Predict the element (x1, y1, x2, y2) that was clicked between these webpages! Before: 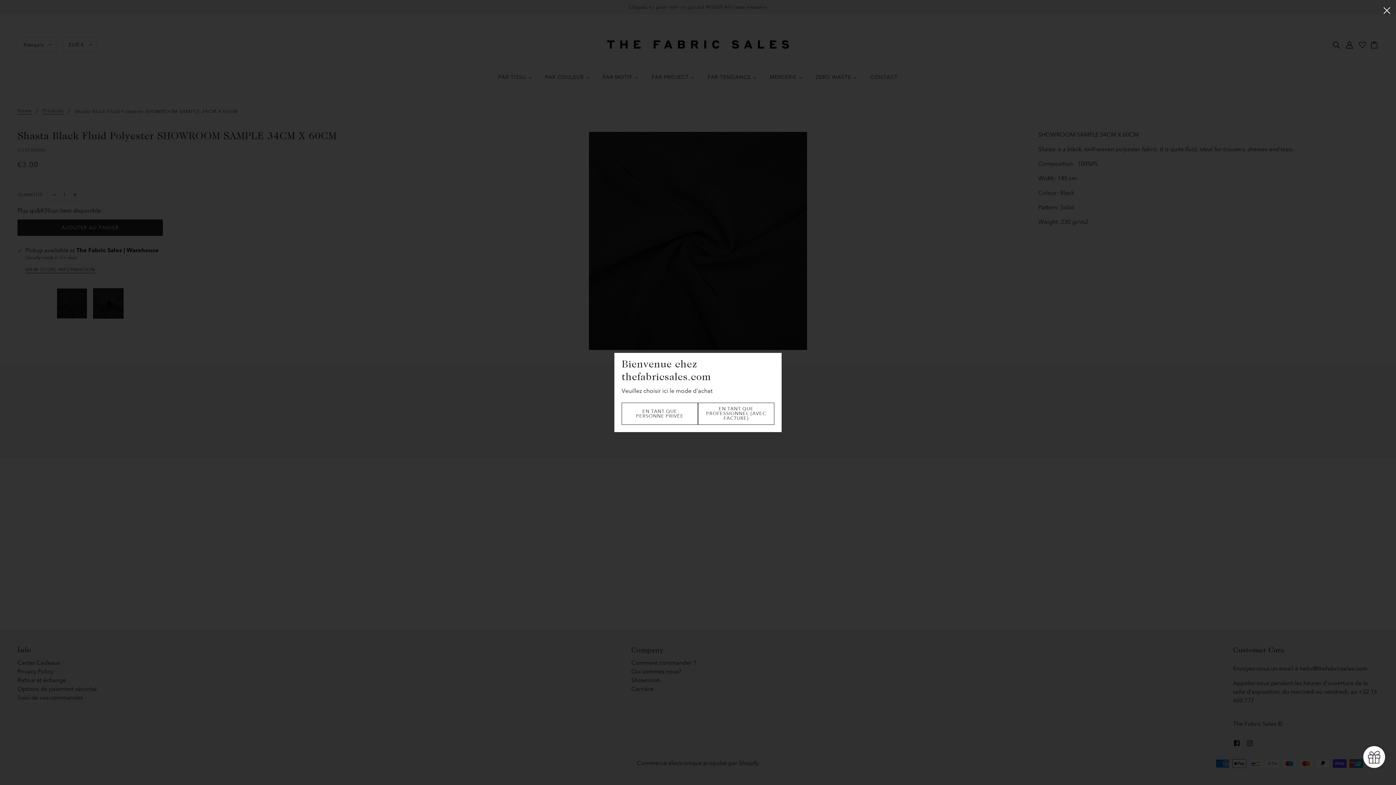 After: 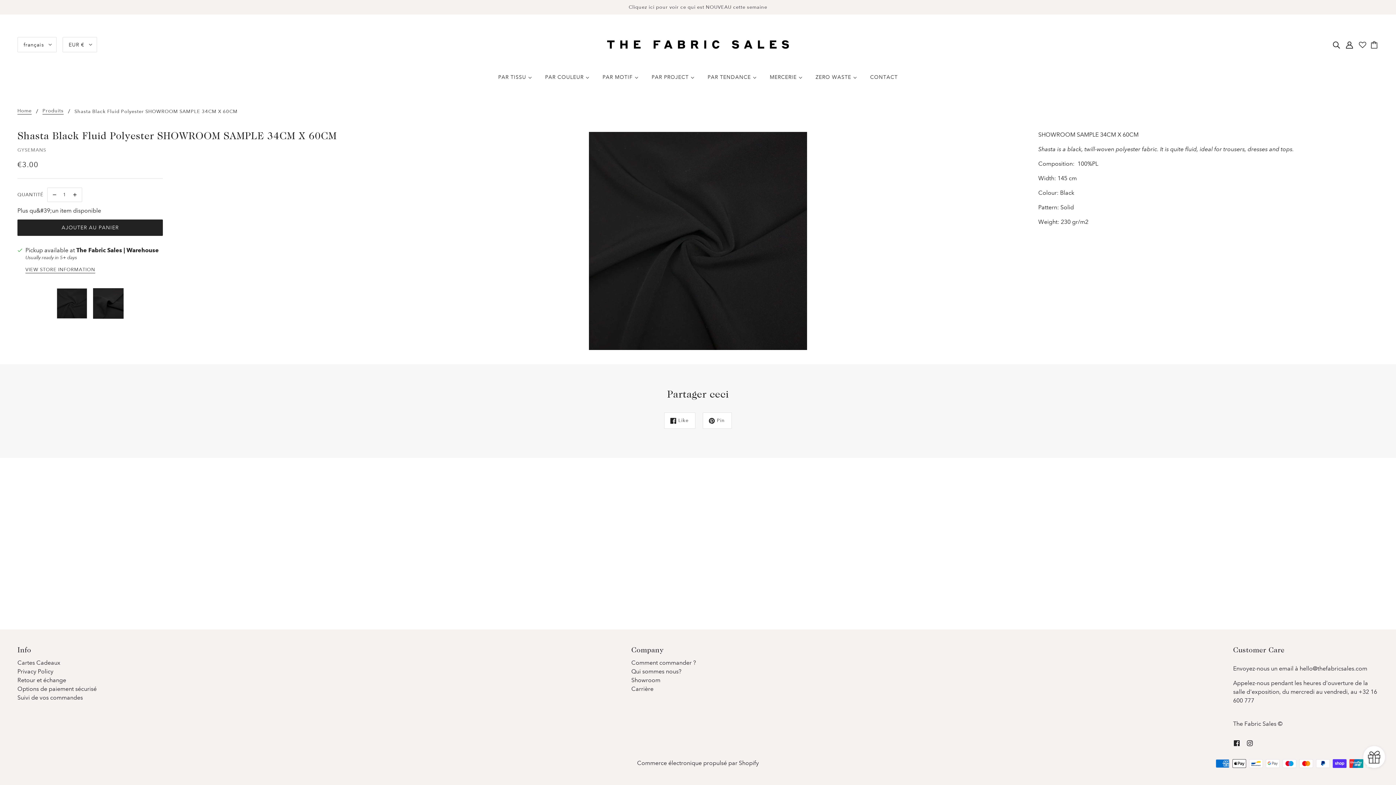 Action: bbox: (1378, 0, 1396, 19) label: fermer